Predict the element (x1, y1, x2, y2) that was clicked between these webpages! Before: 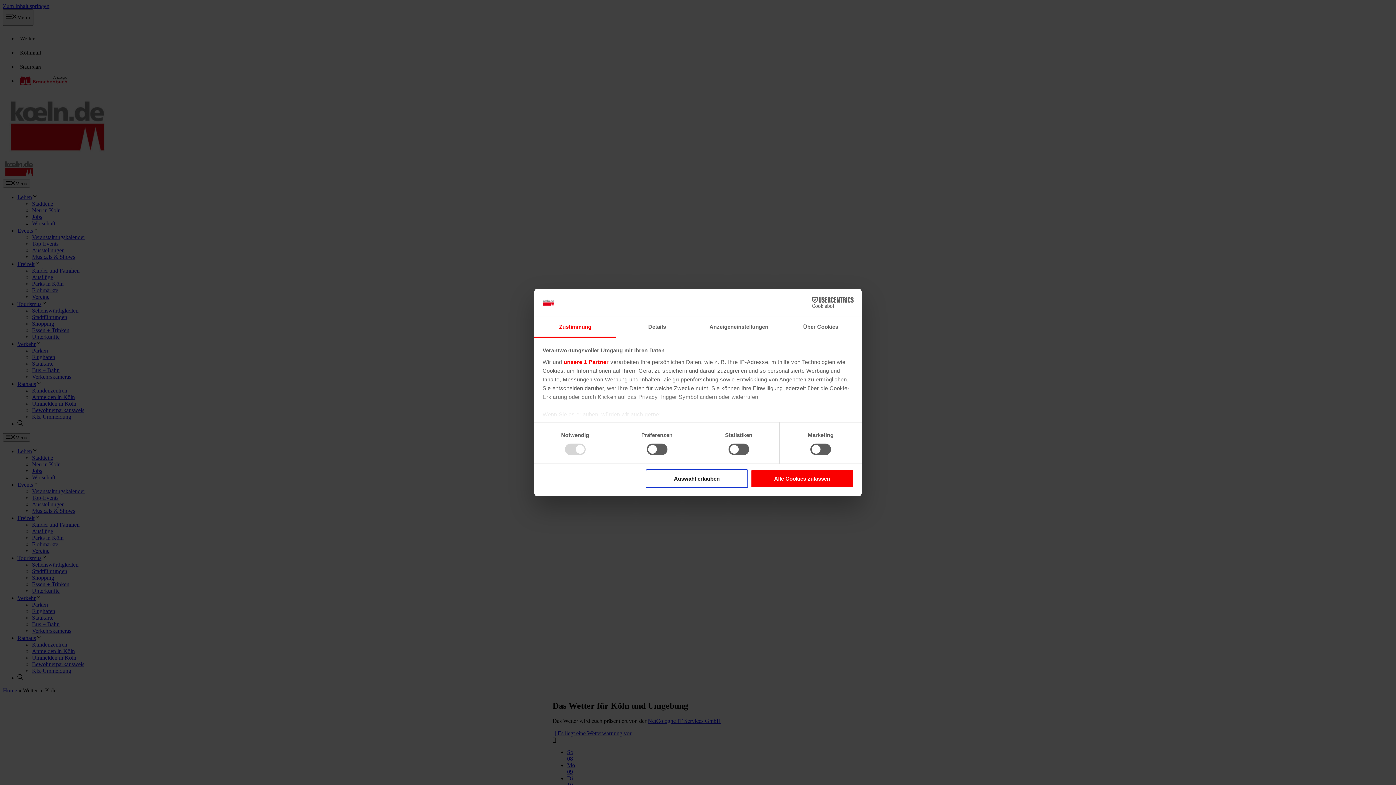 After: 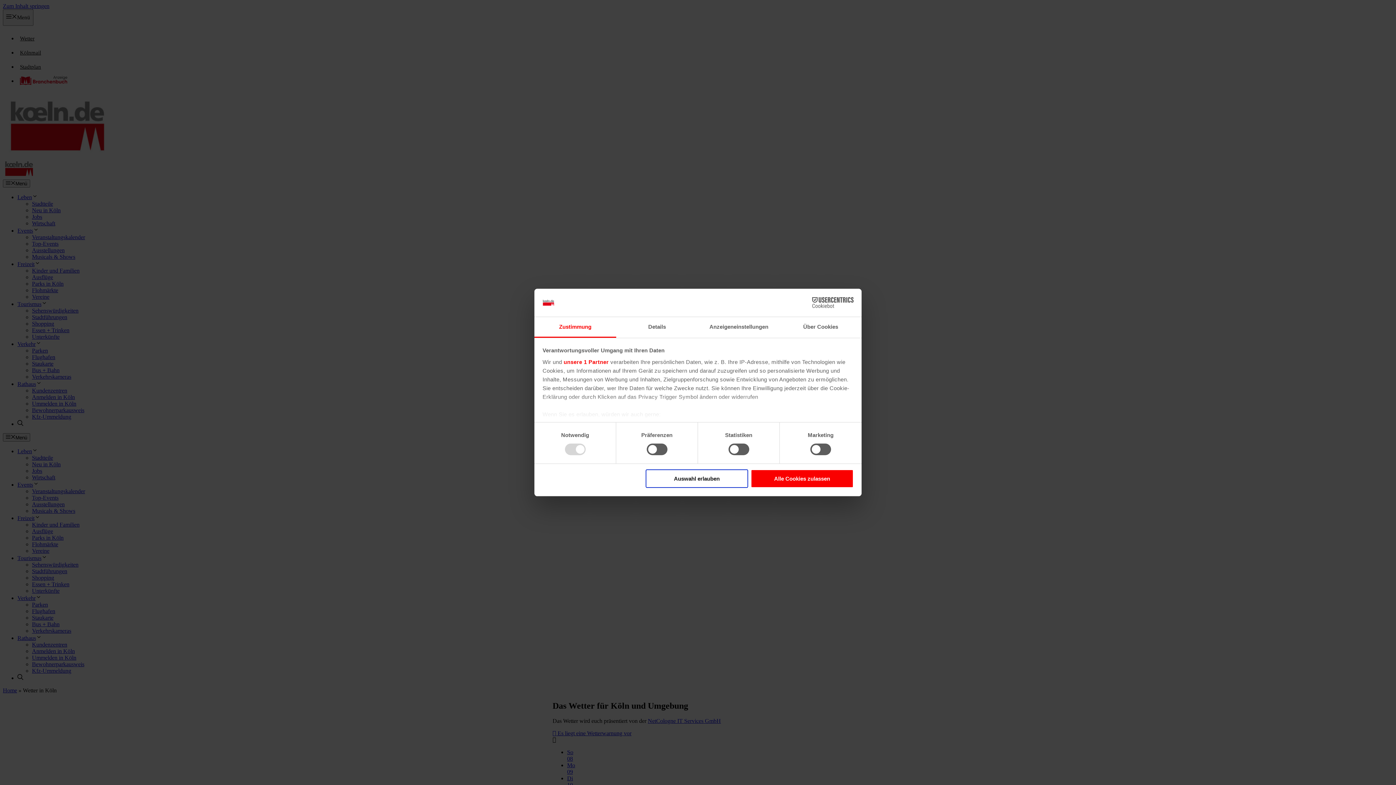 Action: label: Cookiebot - opens in a new window bbox: (790, 297, 853, 308)